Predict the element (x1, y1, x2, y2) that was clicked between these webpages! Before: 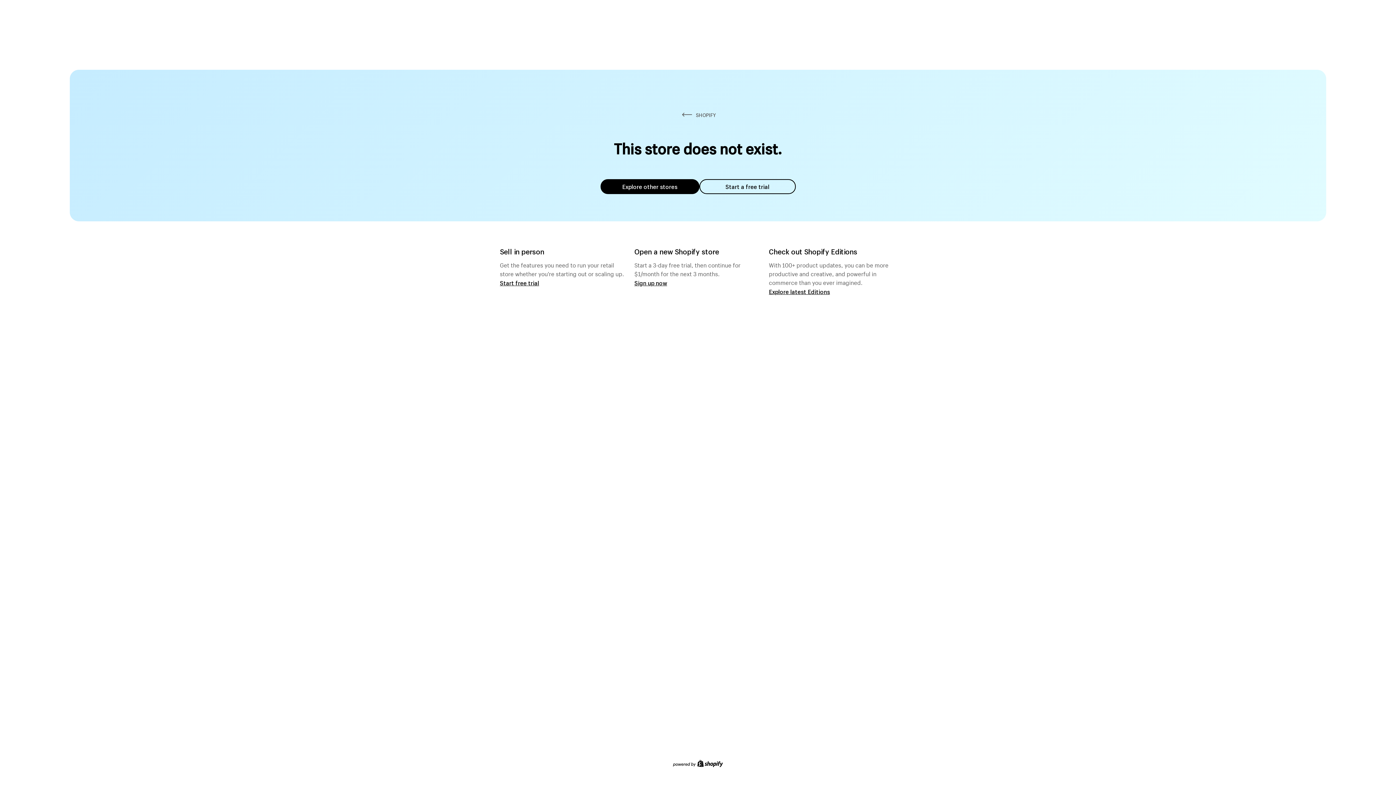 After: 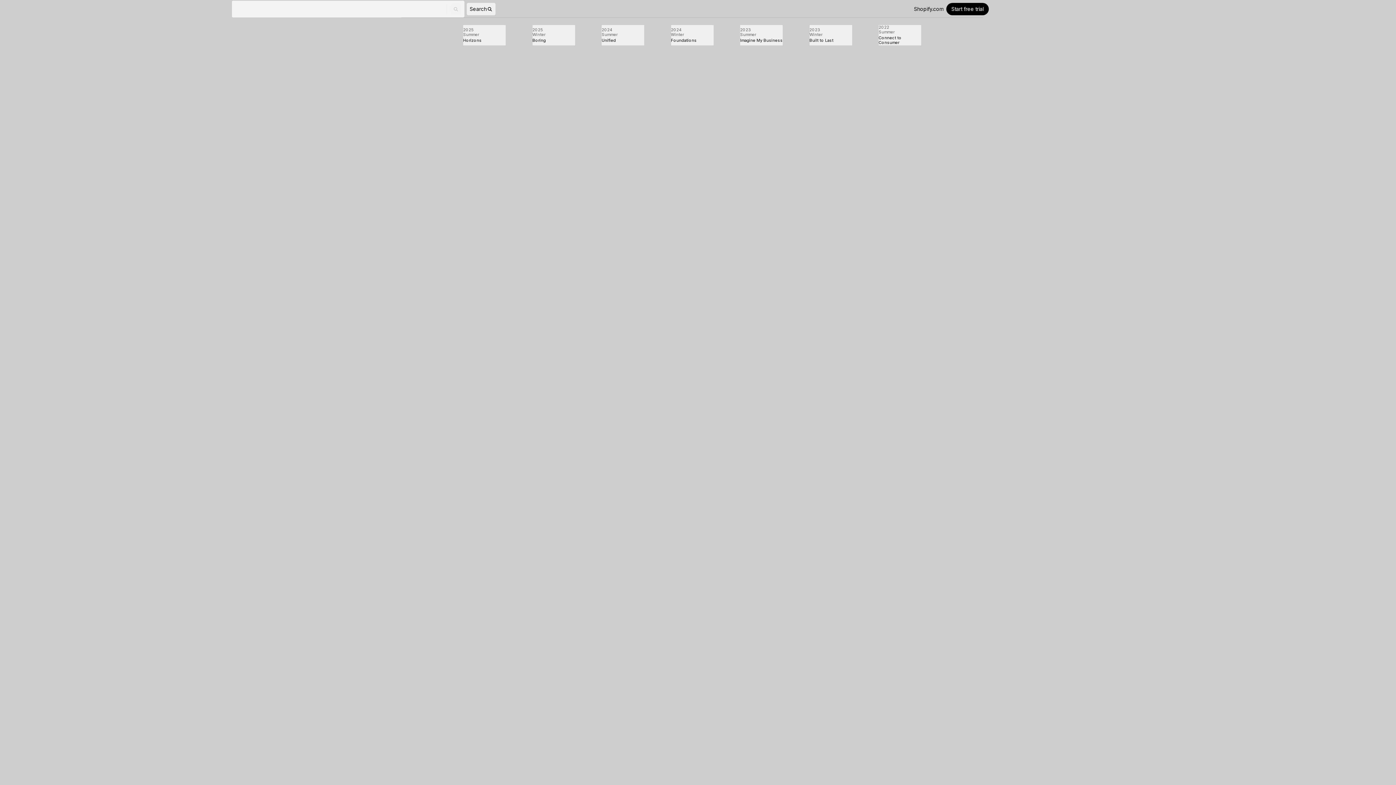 Action: label: Explore latest Editions bbox: (769, 287, 830, 295)